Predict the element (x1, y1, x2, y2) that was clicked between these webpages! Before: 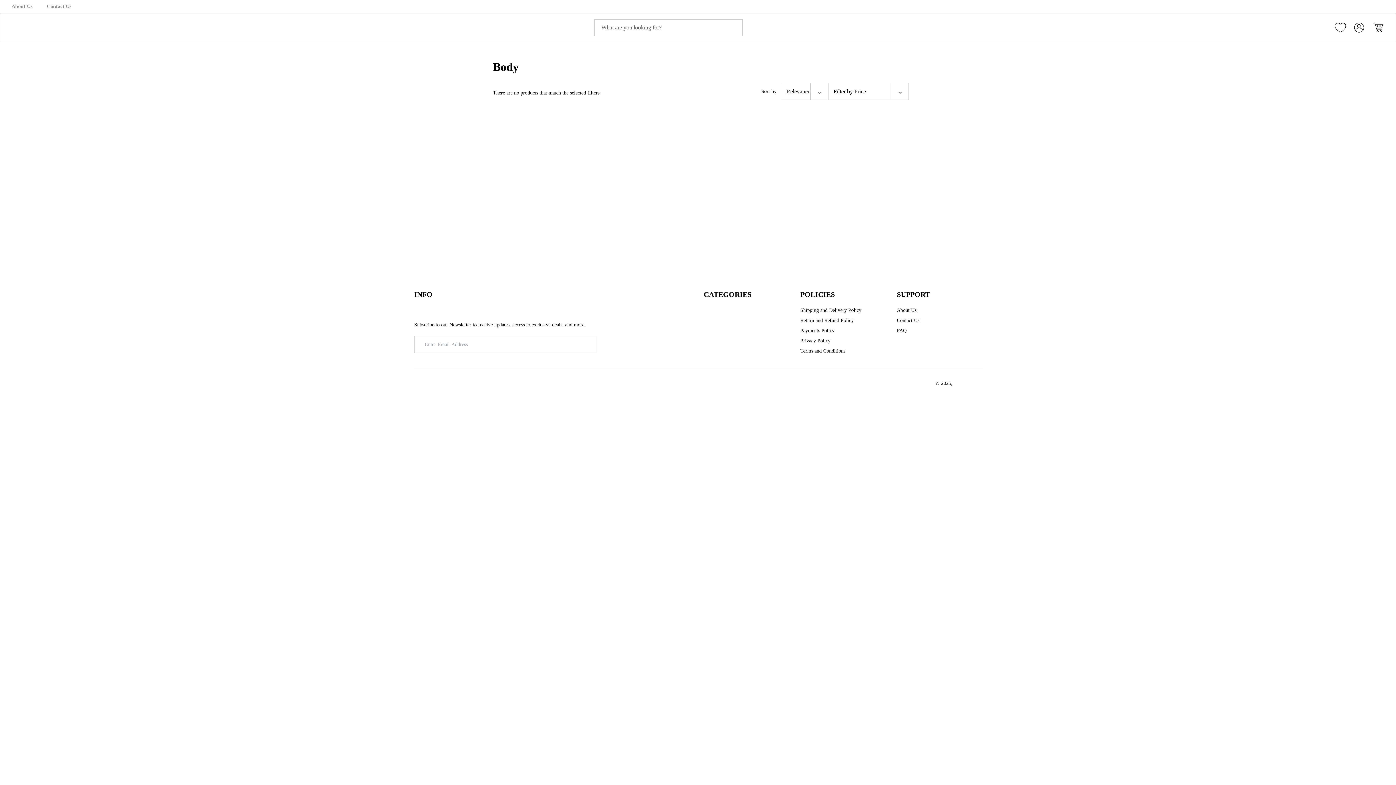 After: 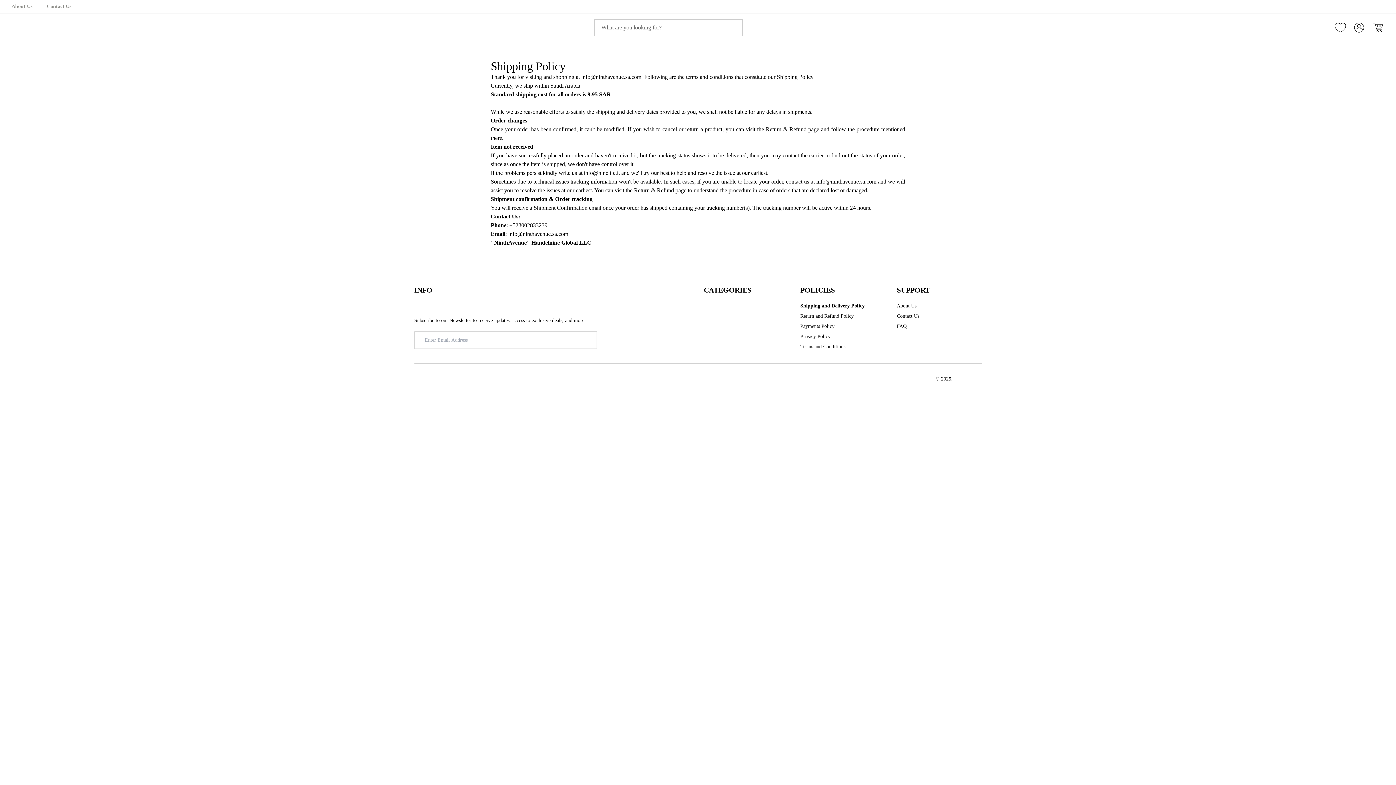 Action: bbox: (800, 306, 861, 314) label: Shipping and Delivery Policy